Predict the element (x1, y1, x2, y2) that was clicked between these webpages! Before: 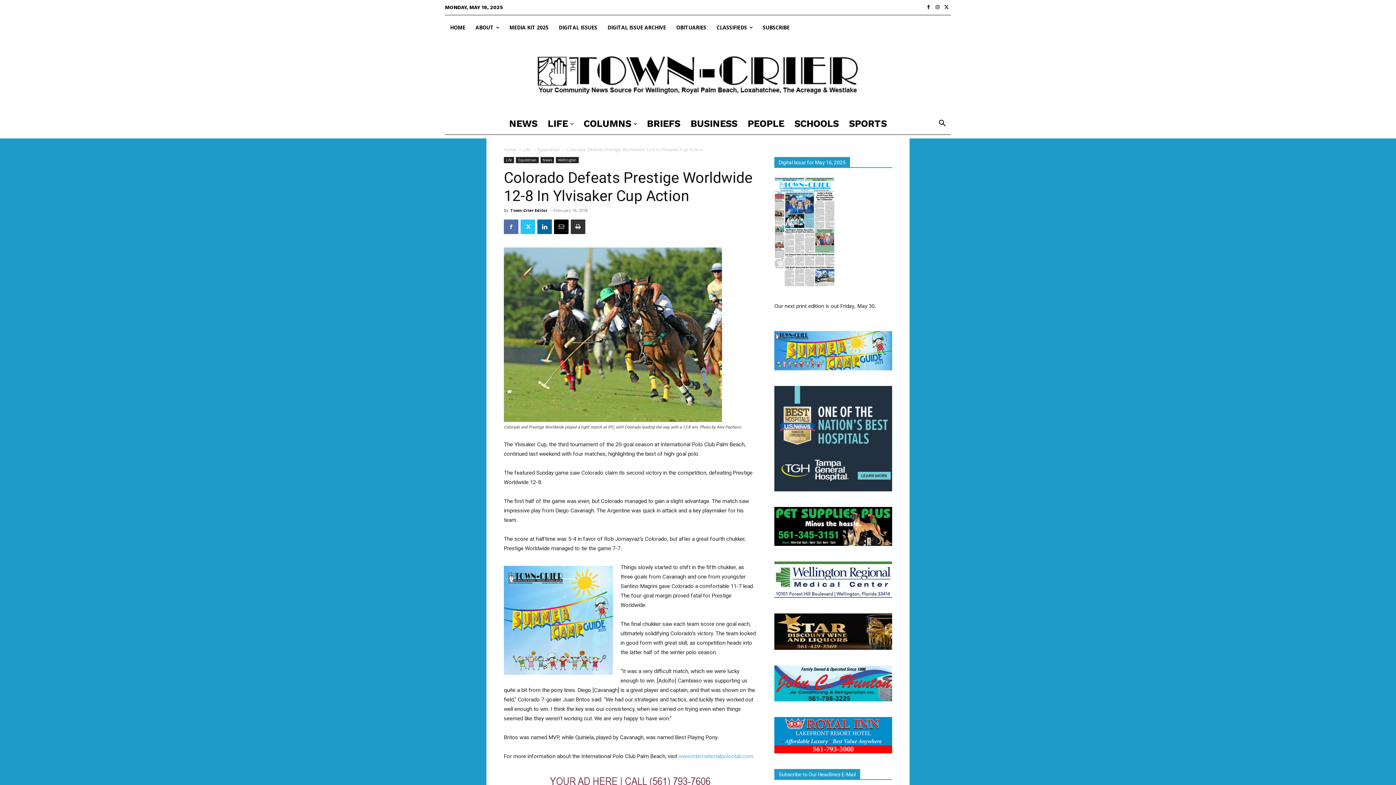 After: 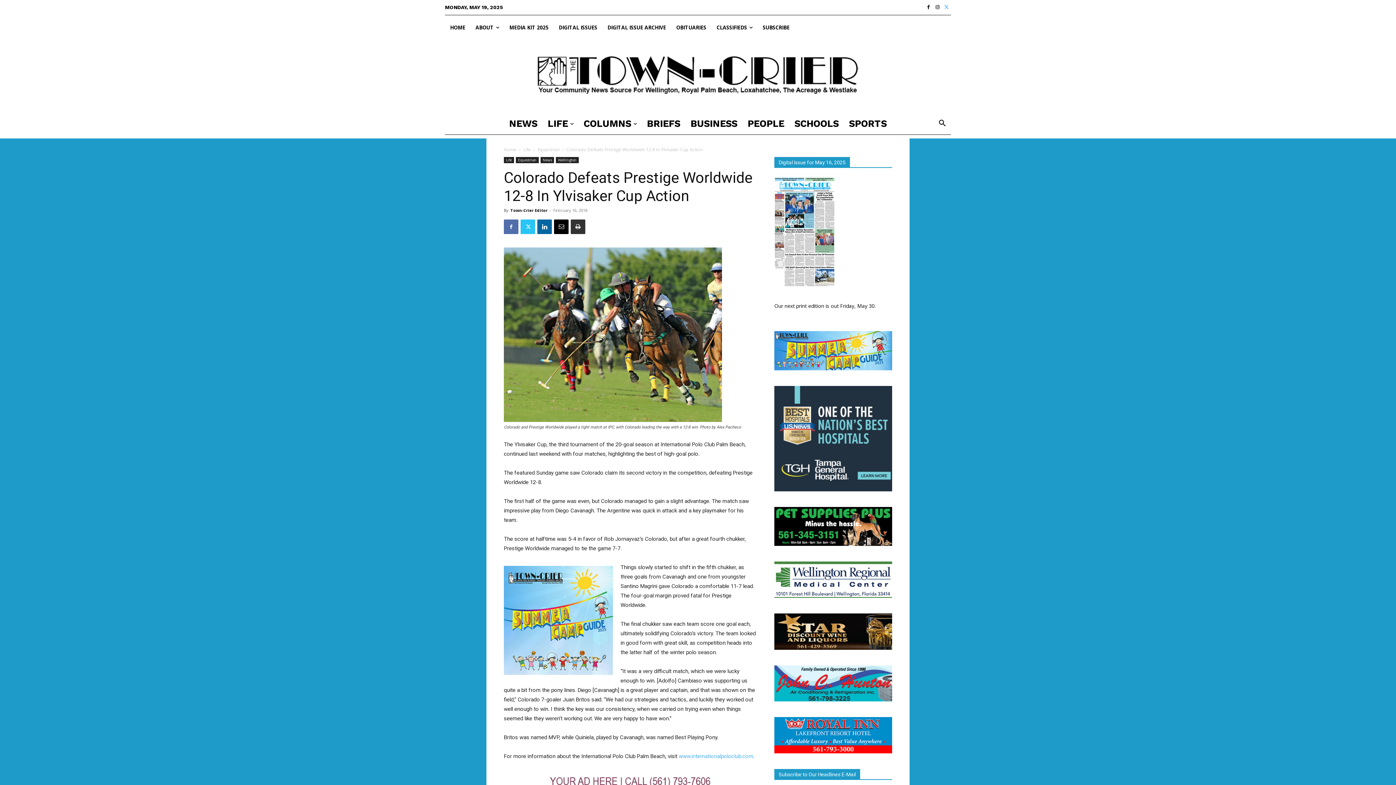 Action: bbox: (942, 2, 951, 11)